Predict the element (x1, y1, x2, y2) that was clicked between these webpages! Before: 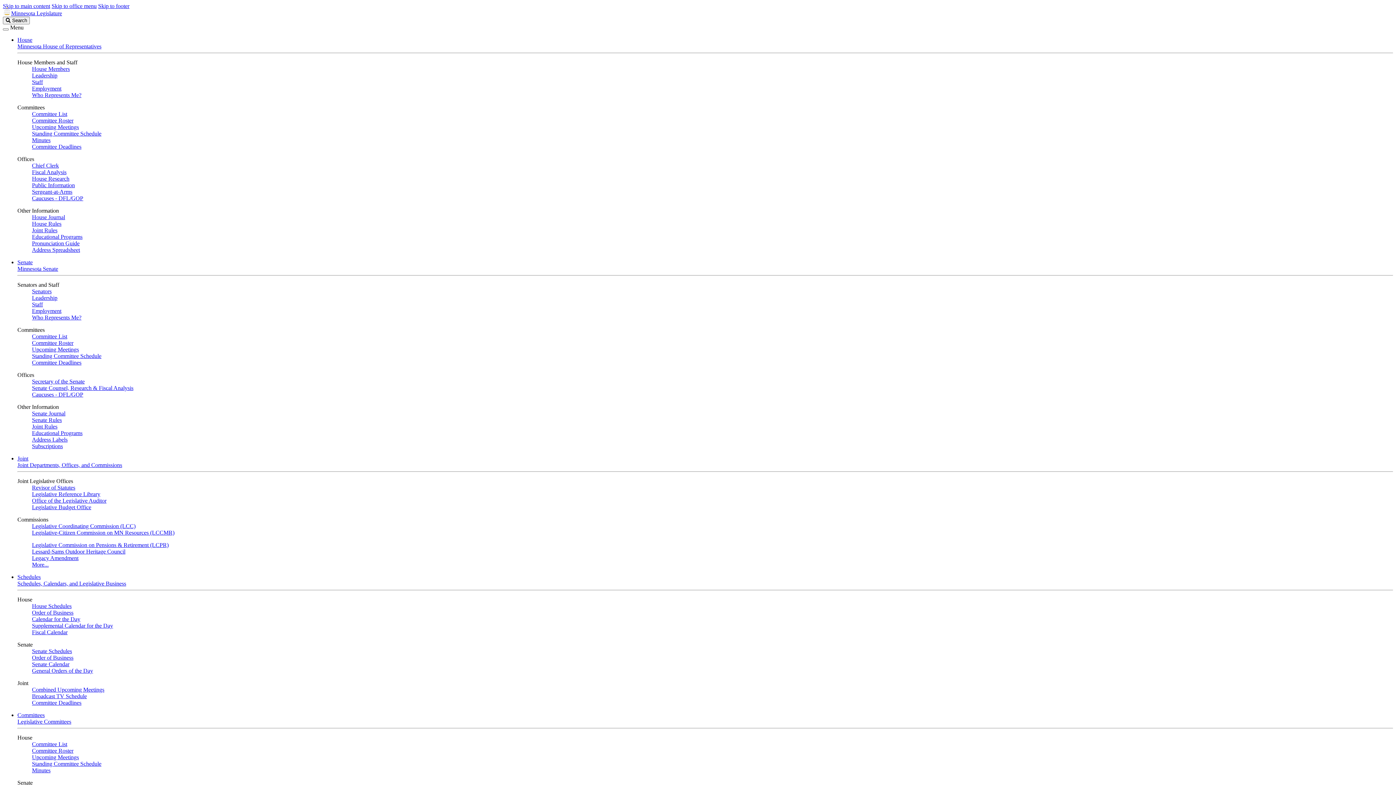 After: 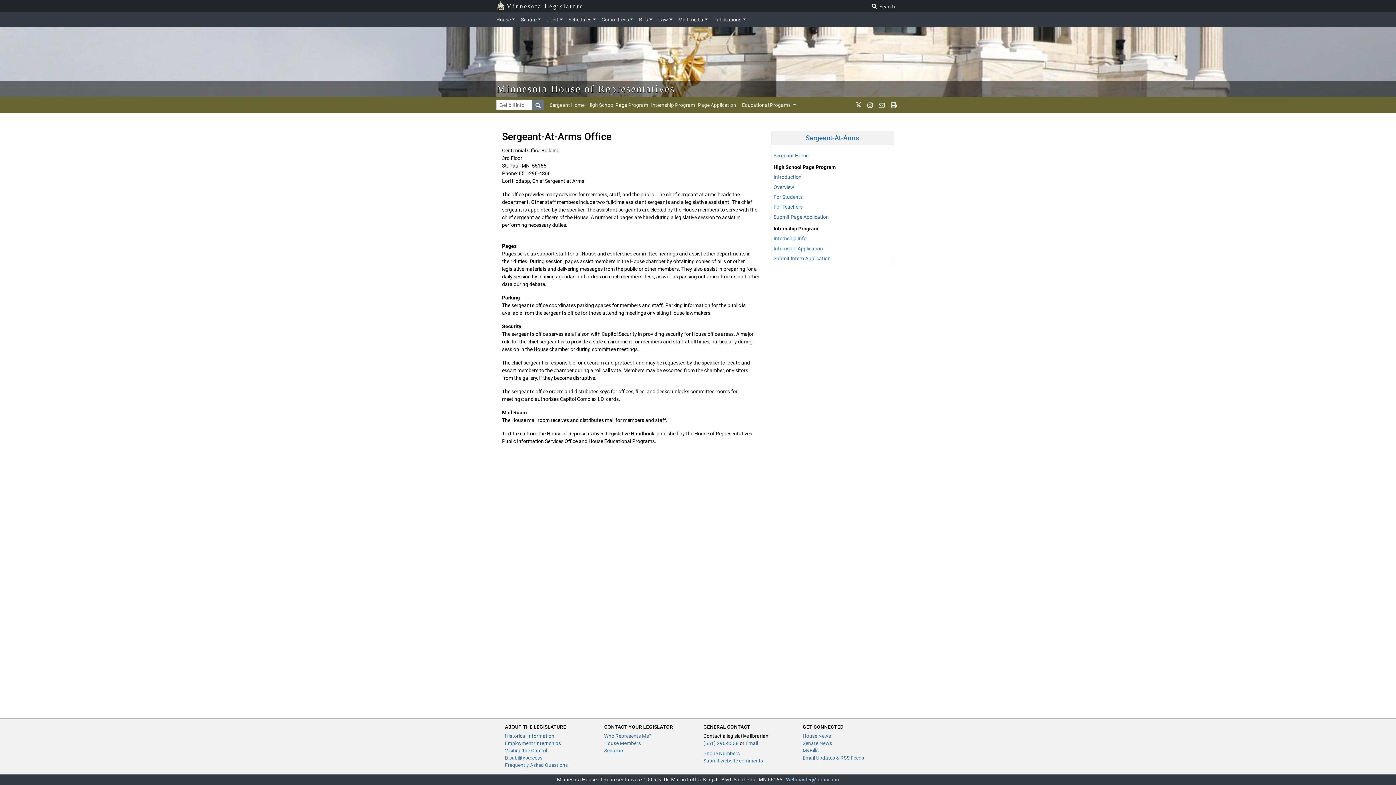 Action: bbox: (32, 233, 82, 240) label: Educational Programs